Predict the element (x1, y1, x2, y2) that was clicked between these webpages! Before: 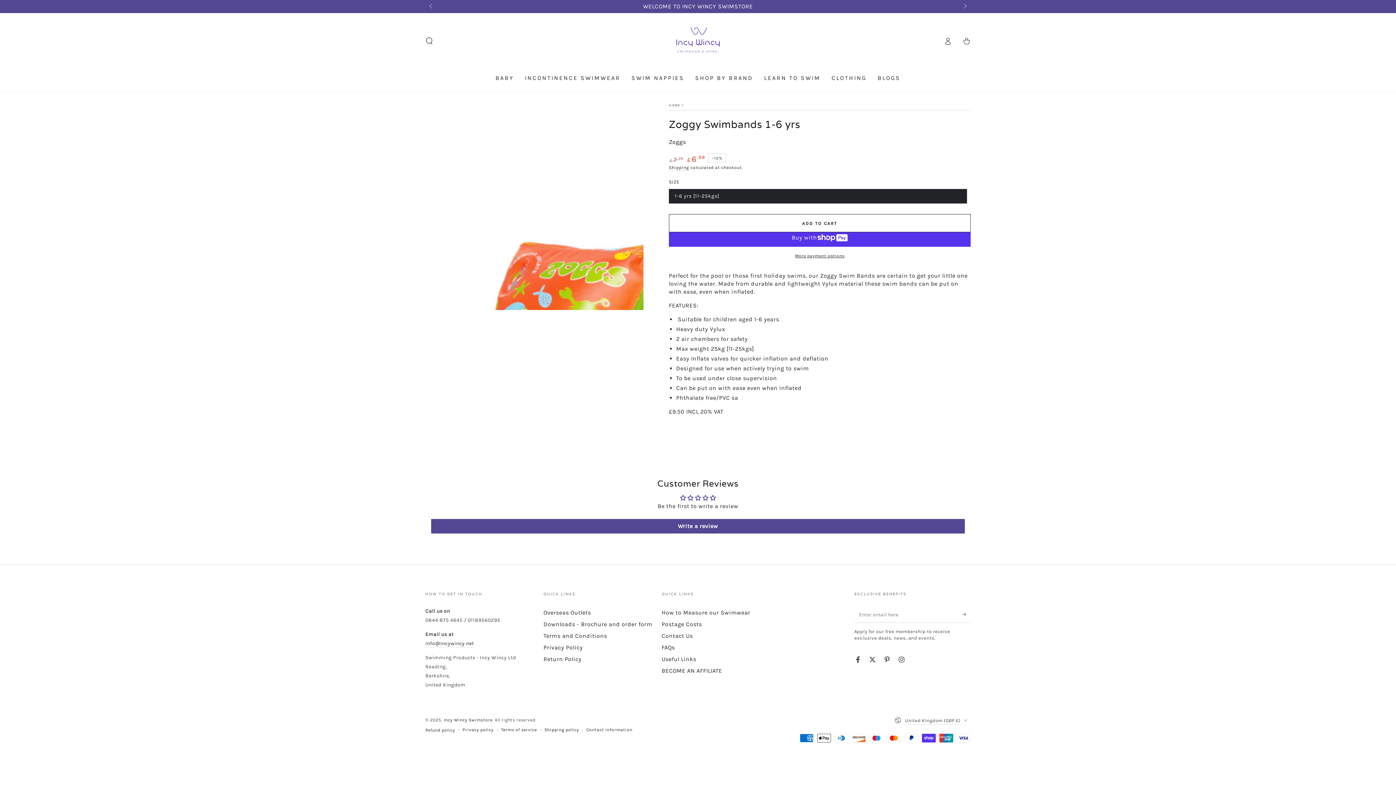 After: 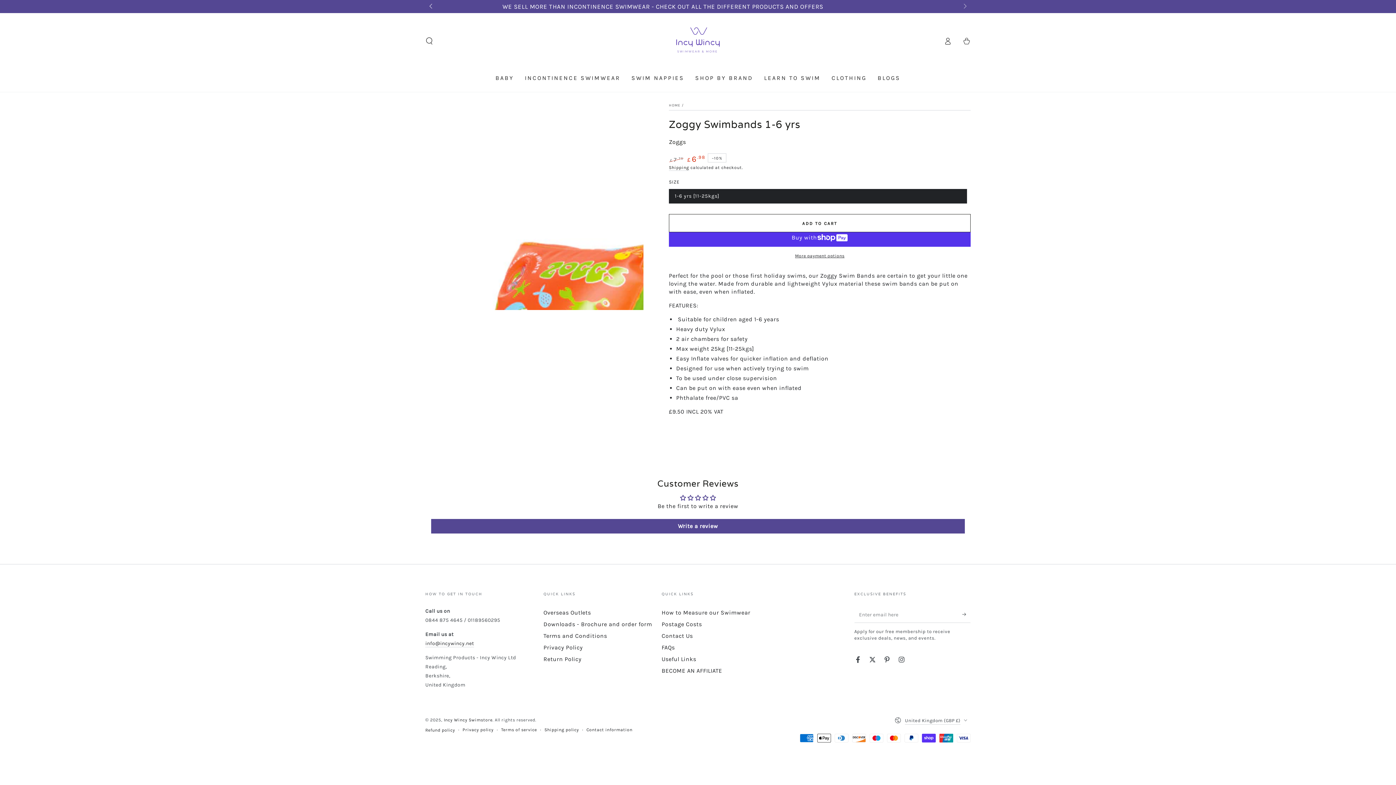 Action: bbox: (425, 0, 437, 13) label: Slide left